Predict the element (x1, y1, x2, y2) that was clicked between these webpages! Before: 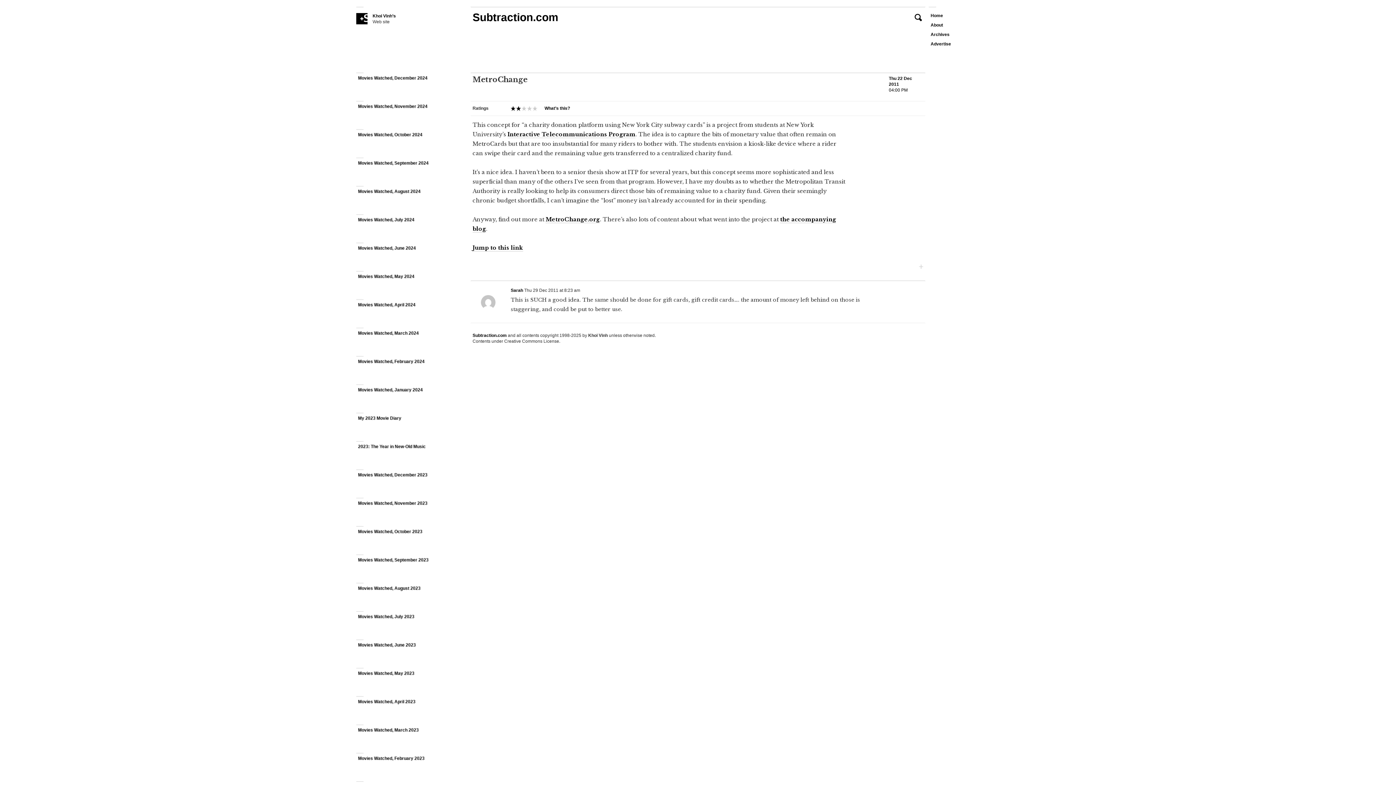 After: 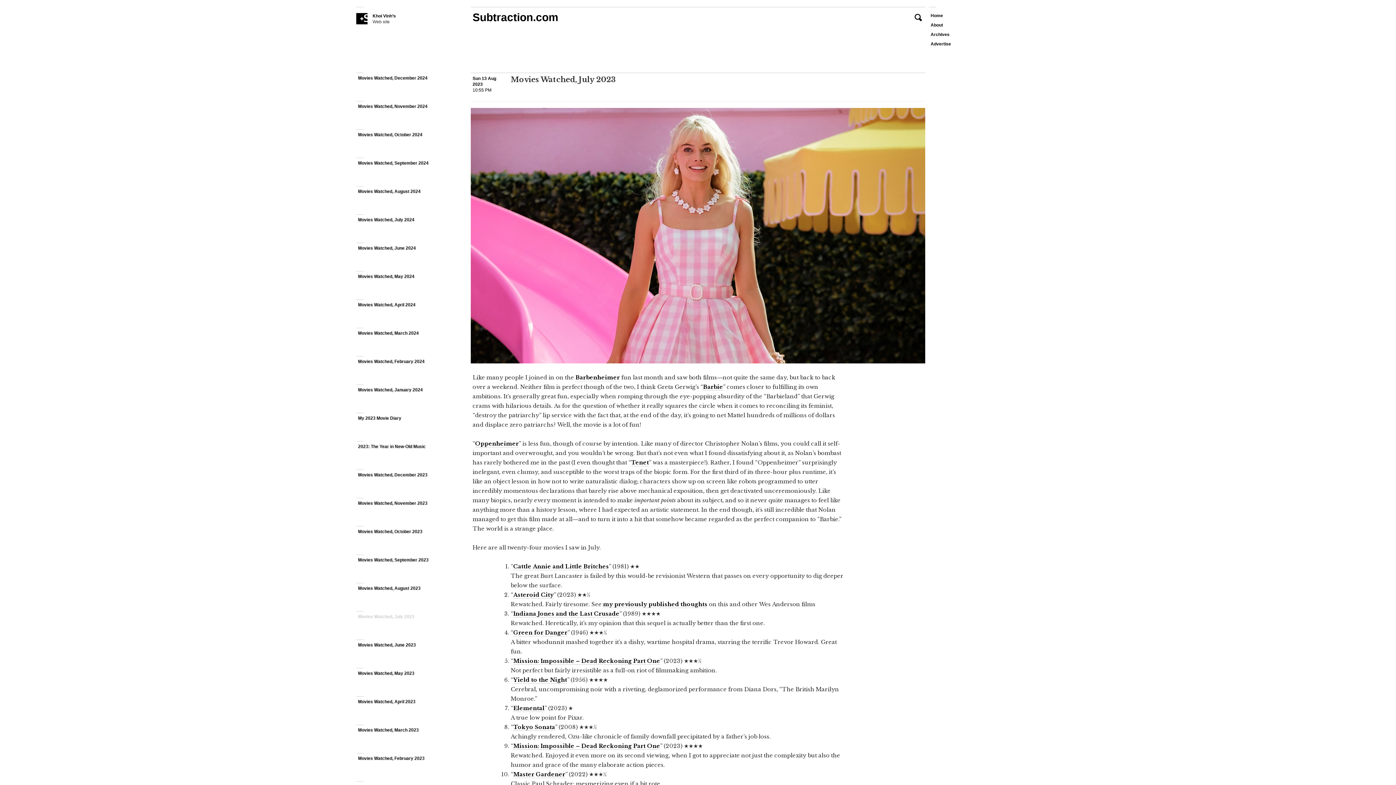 Action: label: Movies Watched, July 2023 bbox: (356, 612, 467, 640)